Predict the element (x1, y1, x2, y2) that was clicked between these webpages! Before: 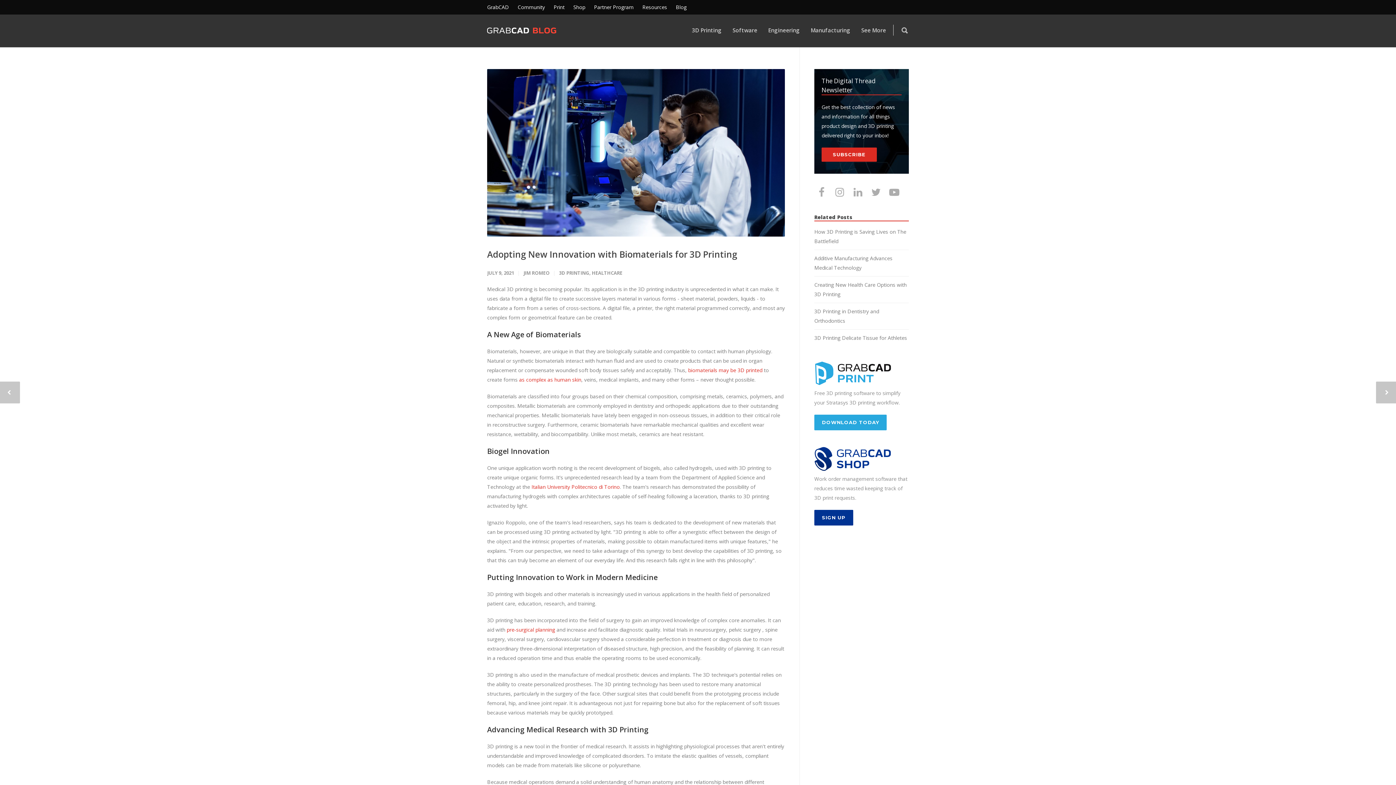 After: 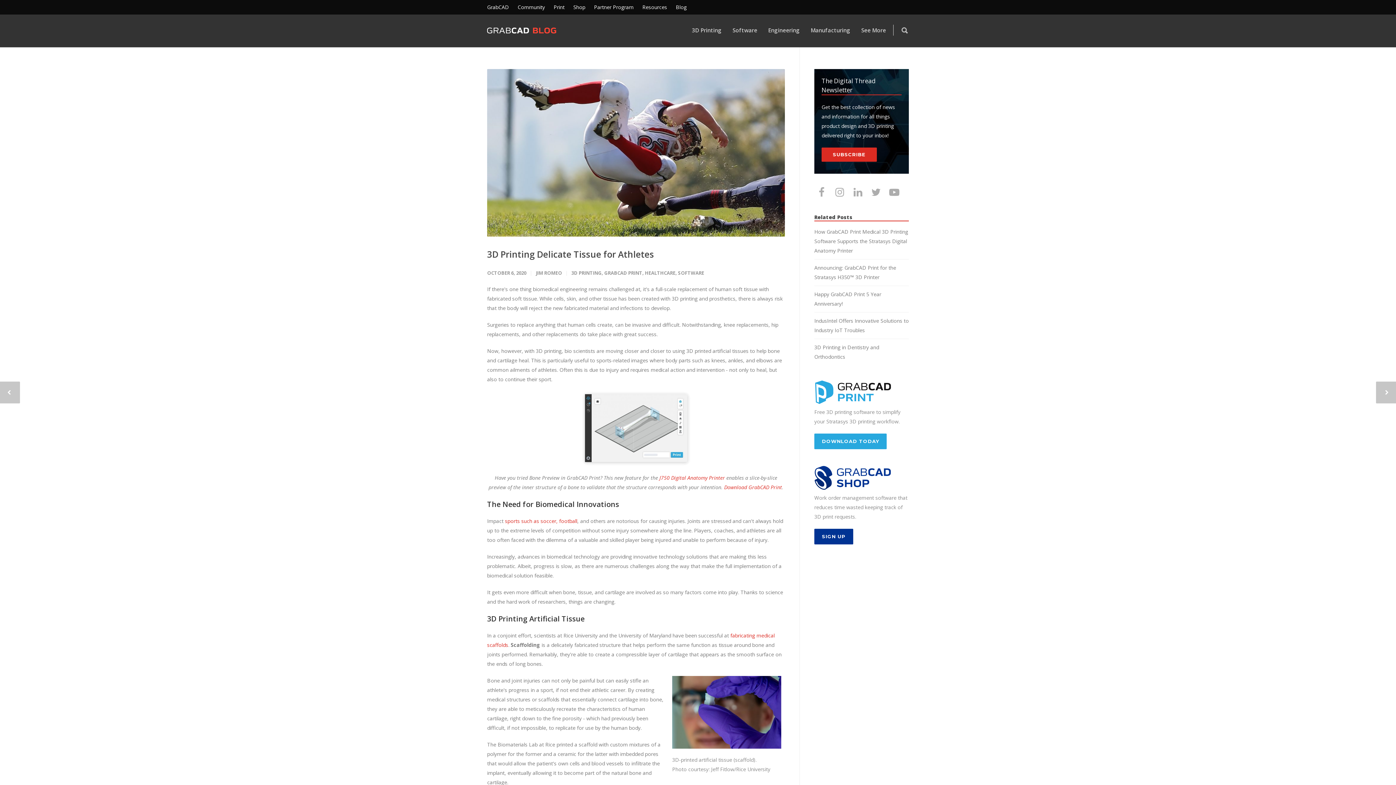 Action: label: 3D Printing Delicate Tissue for Athletes bbox: (814, 333, 909, 342)